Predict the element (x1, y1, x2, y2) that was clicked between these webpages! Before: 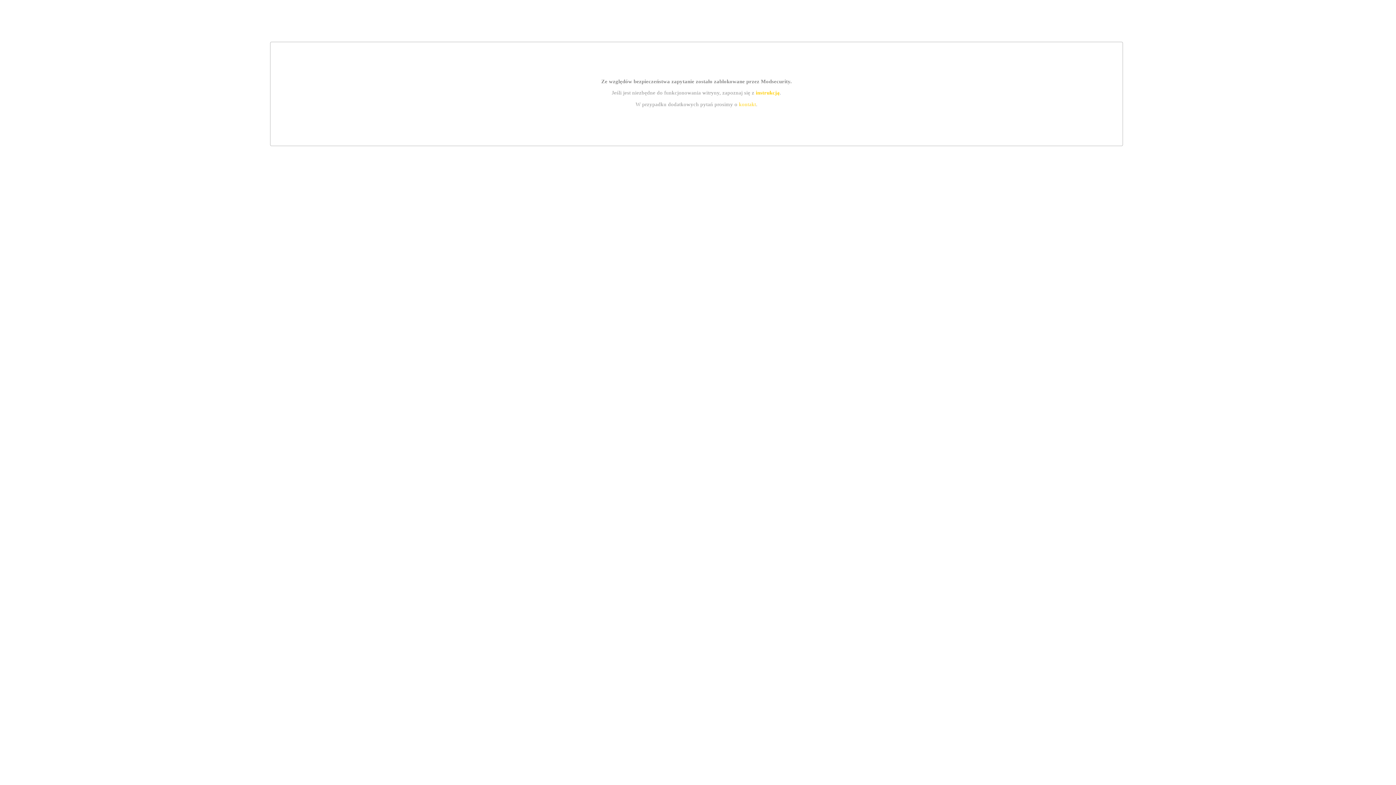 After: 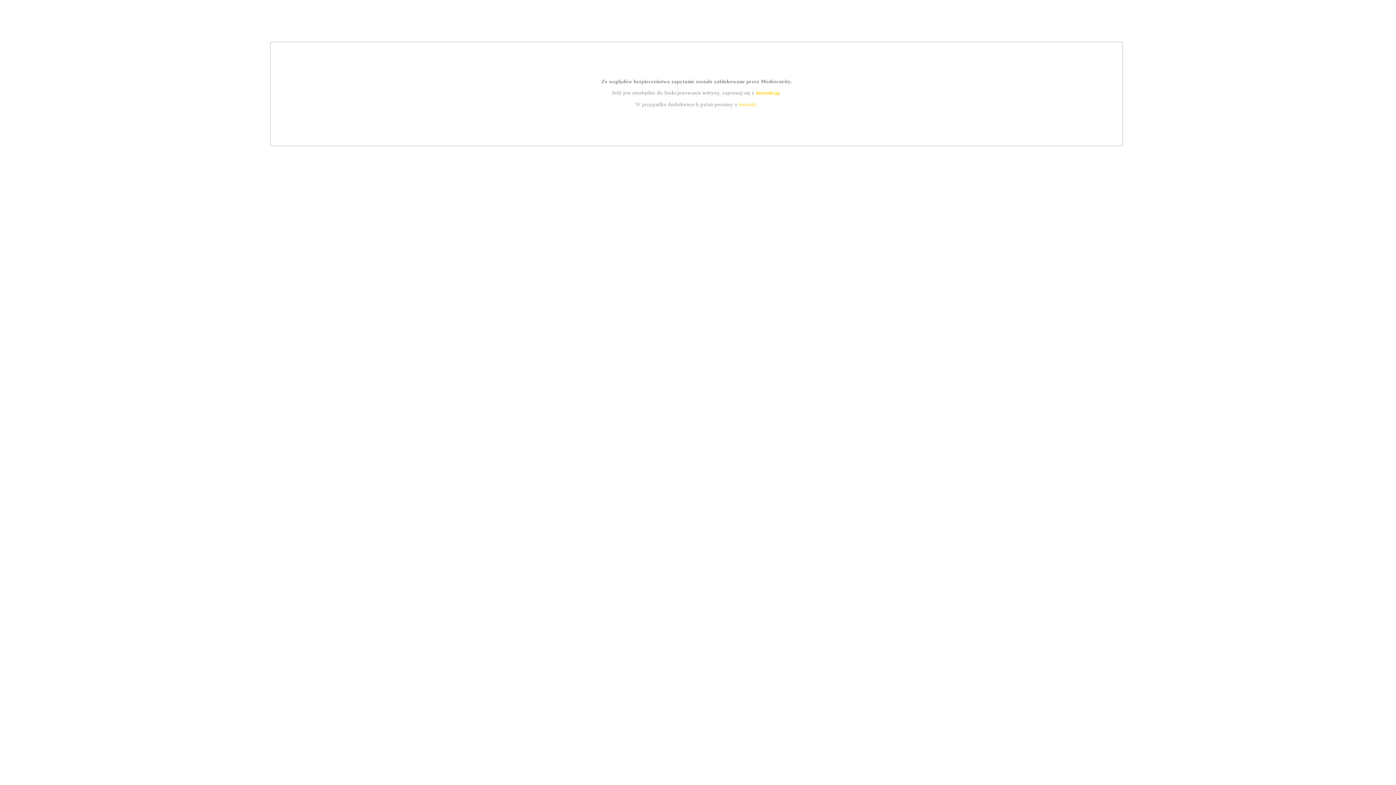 Action: bbox: (755, 89, 779, 95) label: instrukcją